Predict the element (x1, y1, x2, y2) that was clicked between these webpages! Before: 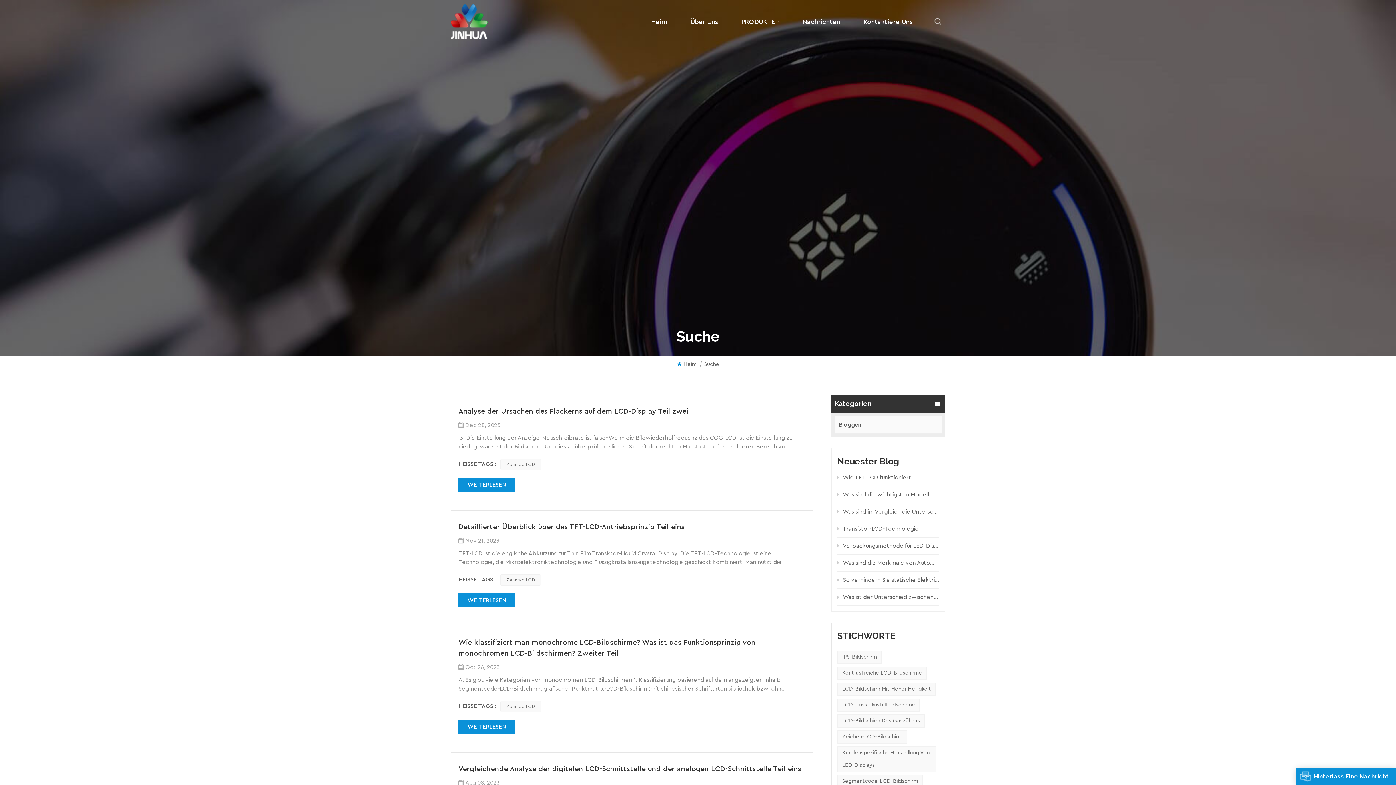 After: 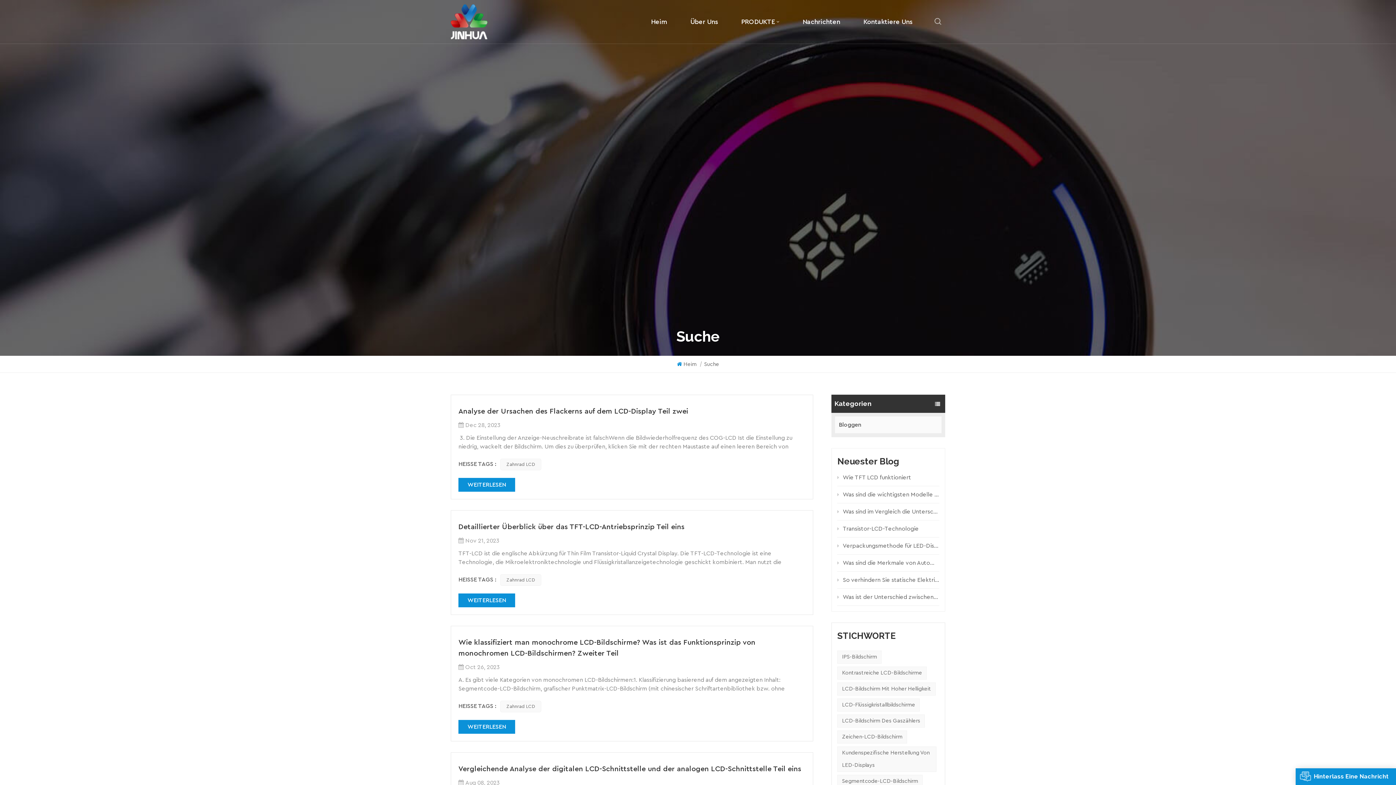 Action: bbox: (500, 574, 541, 586) label: Zahnrad LCD